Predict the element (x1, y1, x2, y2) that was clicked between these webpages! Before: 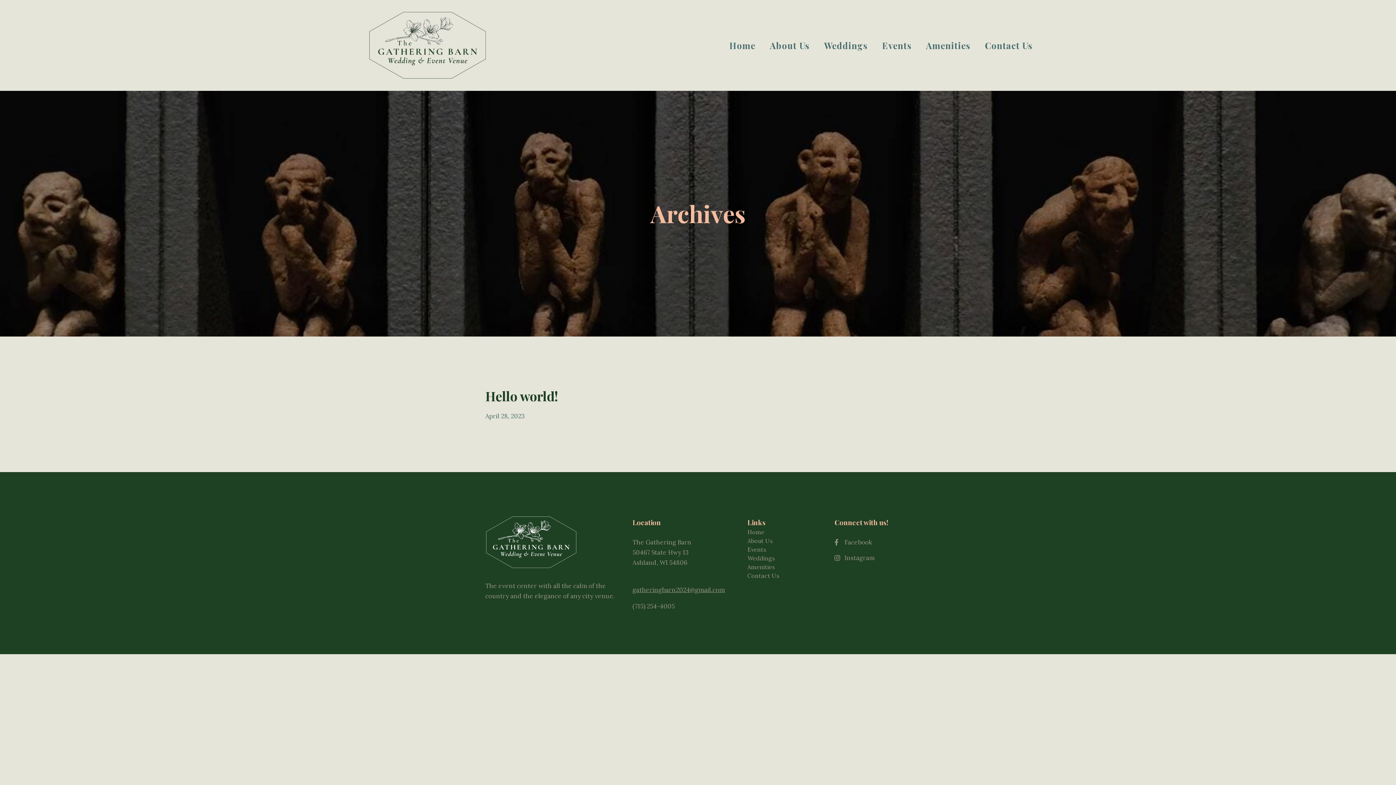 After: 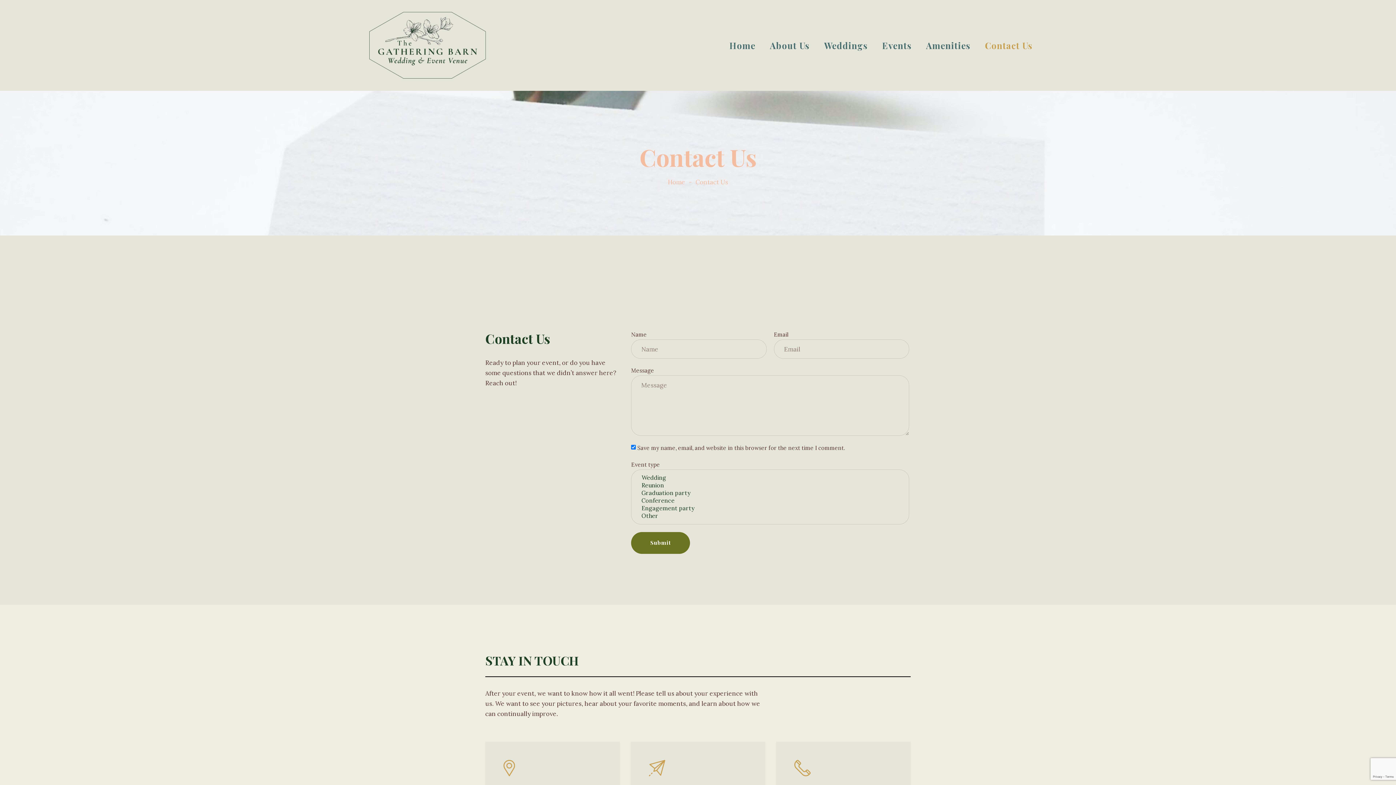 Action: bbox: (970, 39, 1032, 50) label: Contact Us